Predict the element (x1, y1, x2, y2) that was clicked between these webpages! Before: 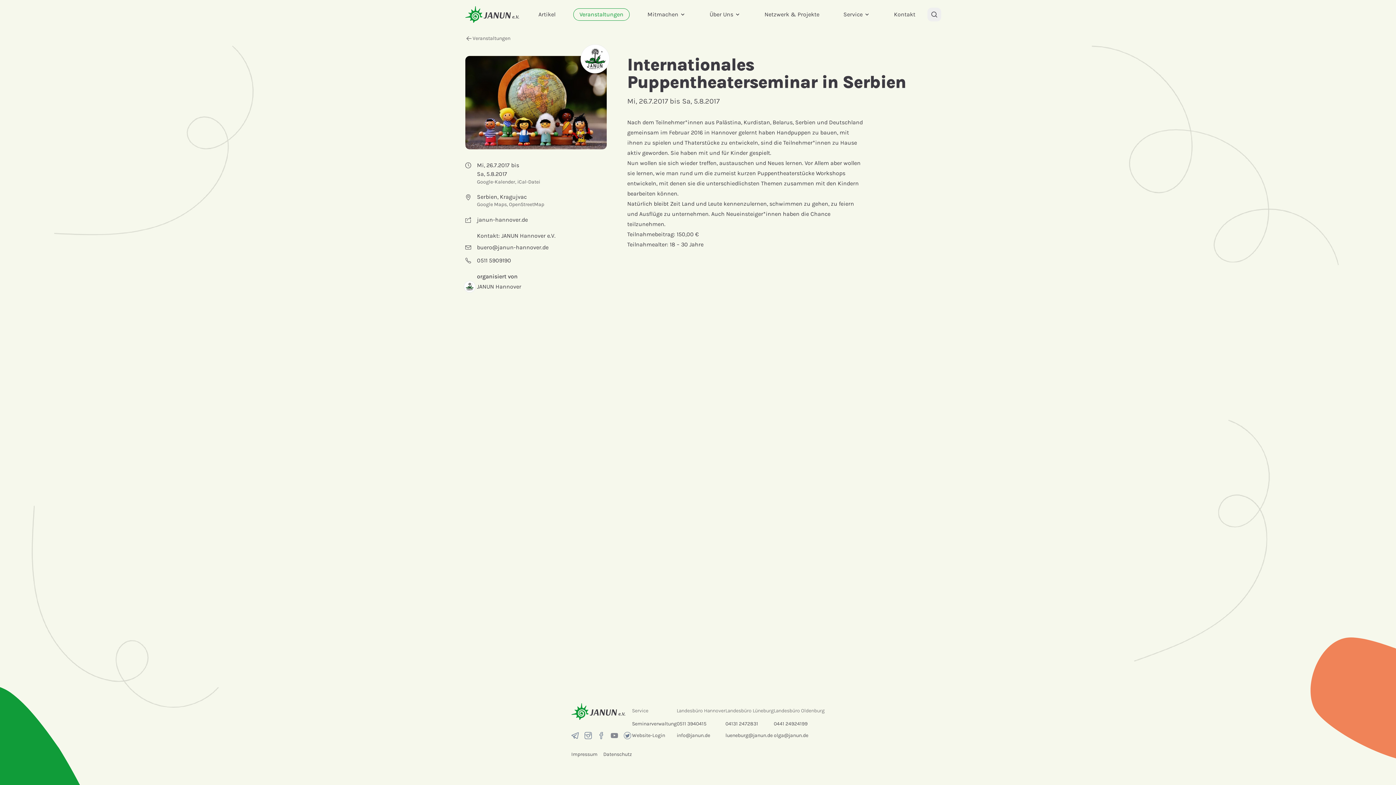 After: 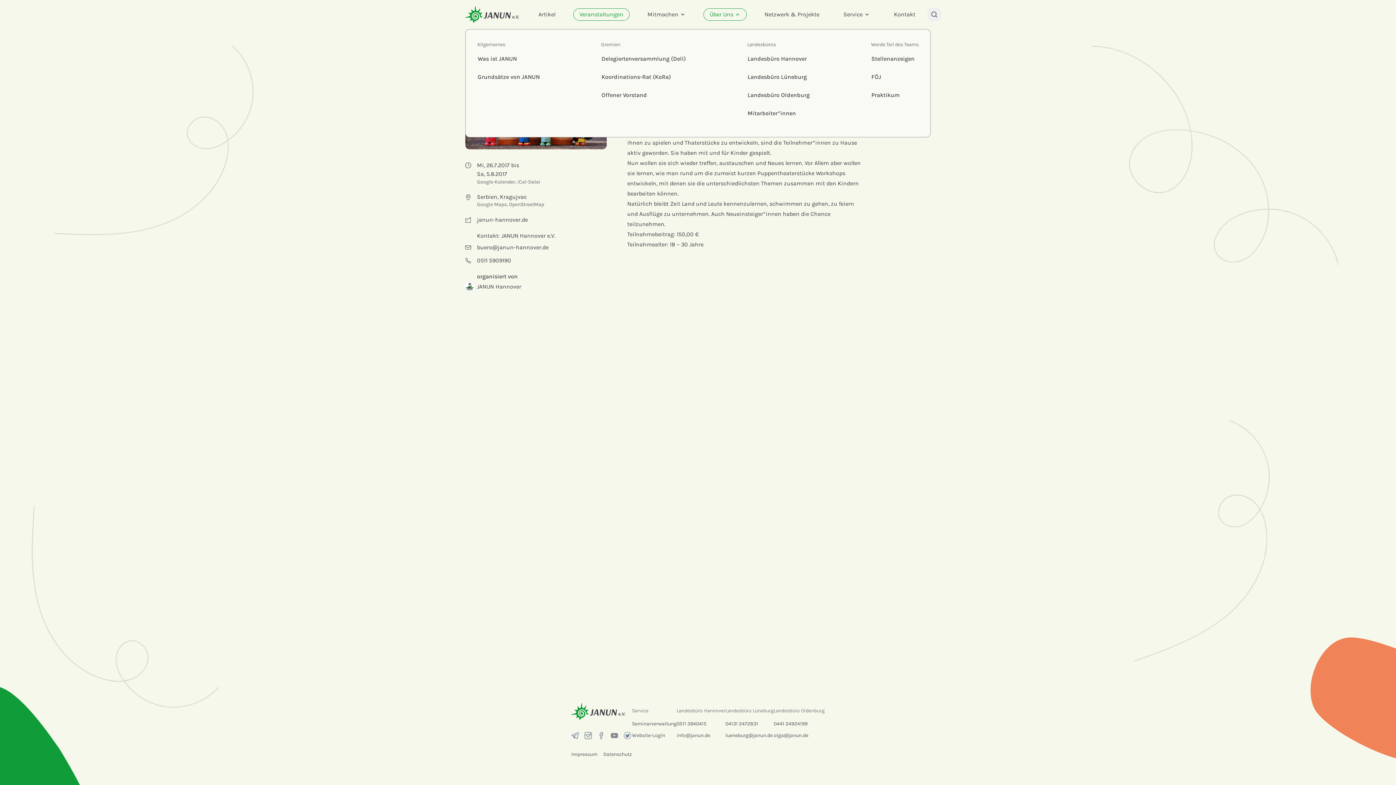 Action: bbox: (703, 8, 746, 20) label: Über Uns